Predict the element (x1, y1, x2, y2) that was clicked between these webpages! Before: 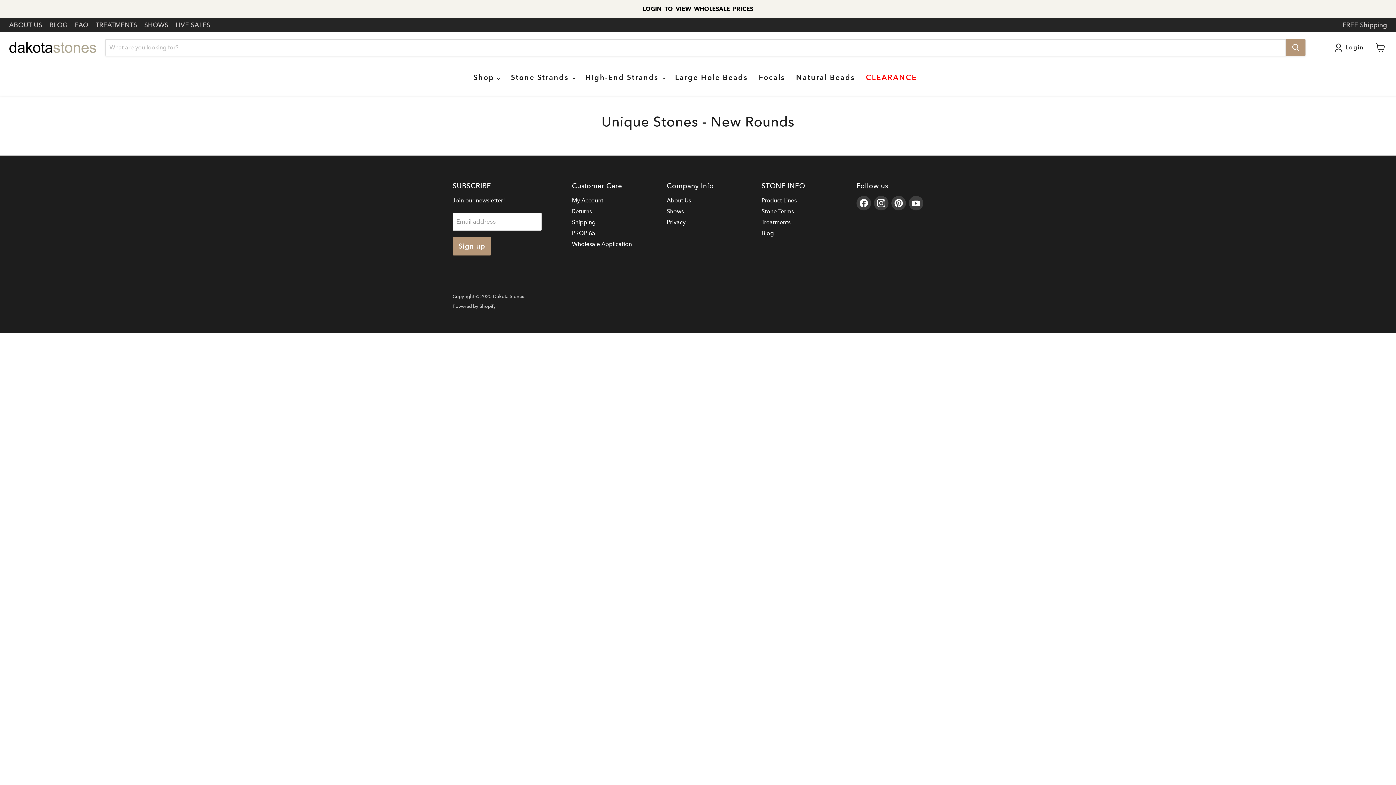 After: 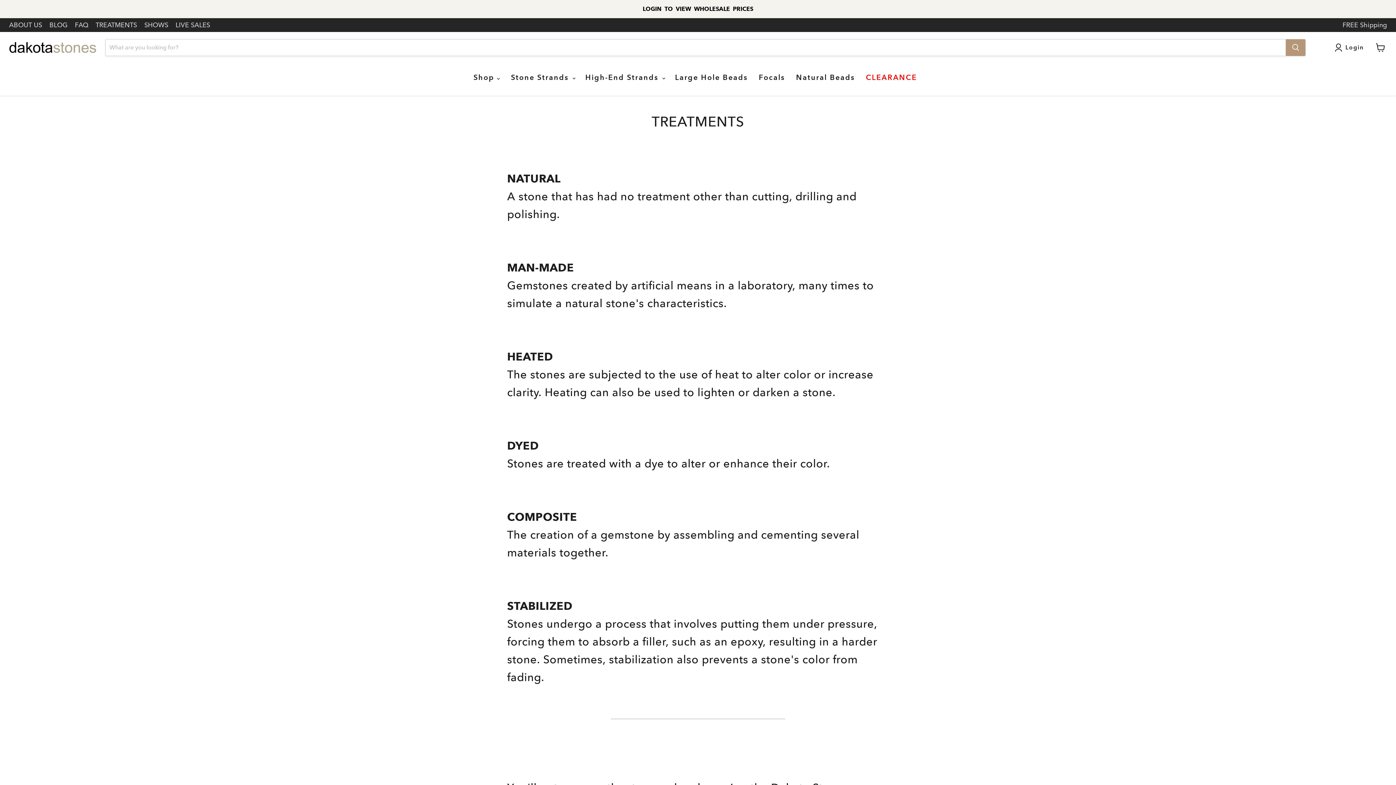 Action: bbox: (95, 21, 137, 28) label: TREATMENTS